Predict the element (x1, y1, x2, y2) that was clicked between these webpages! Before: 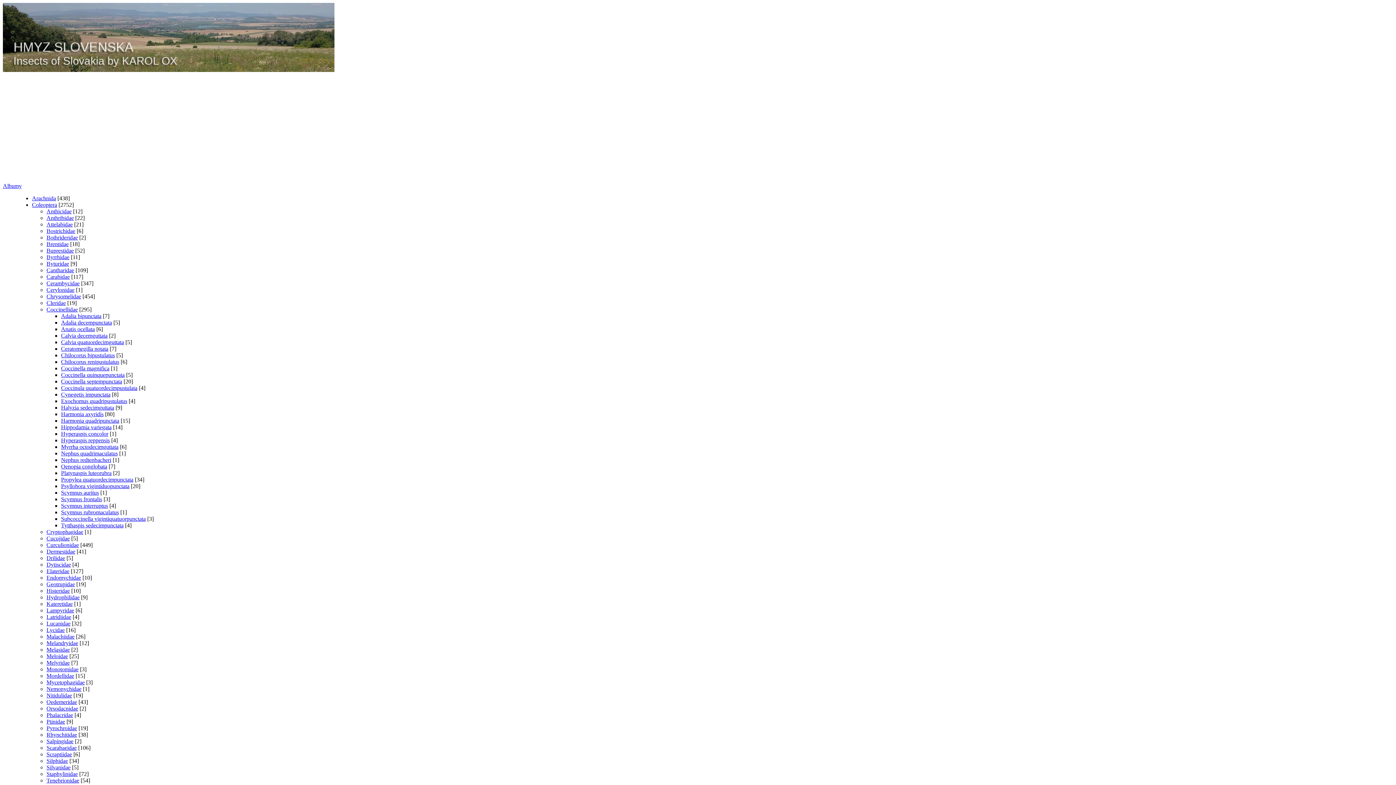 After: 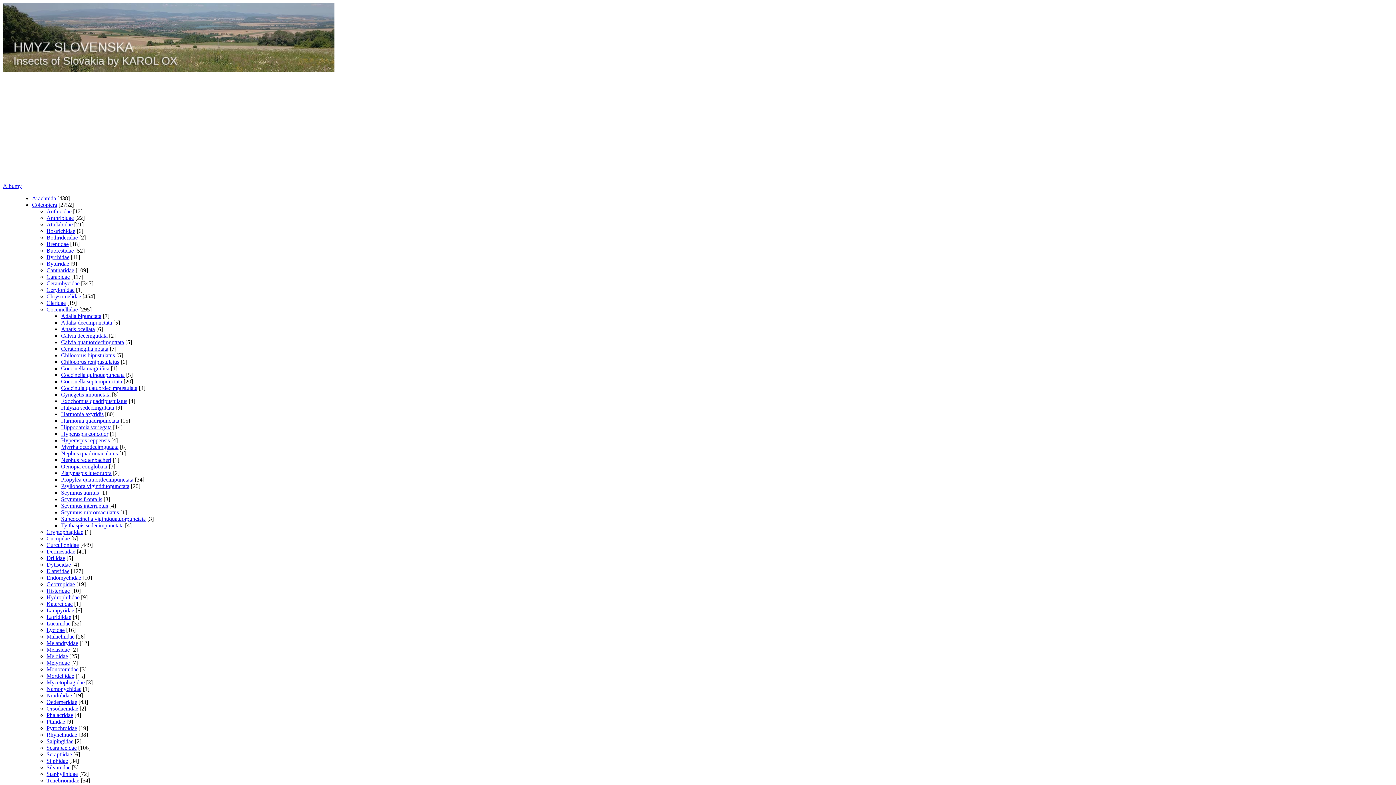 Action: label: Cynegetis impunctata bbox: (61, 391, 110, 397)